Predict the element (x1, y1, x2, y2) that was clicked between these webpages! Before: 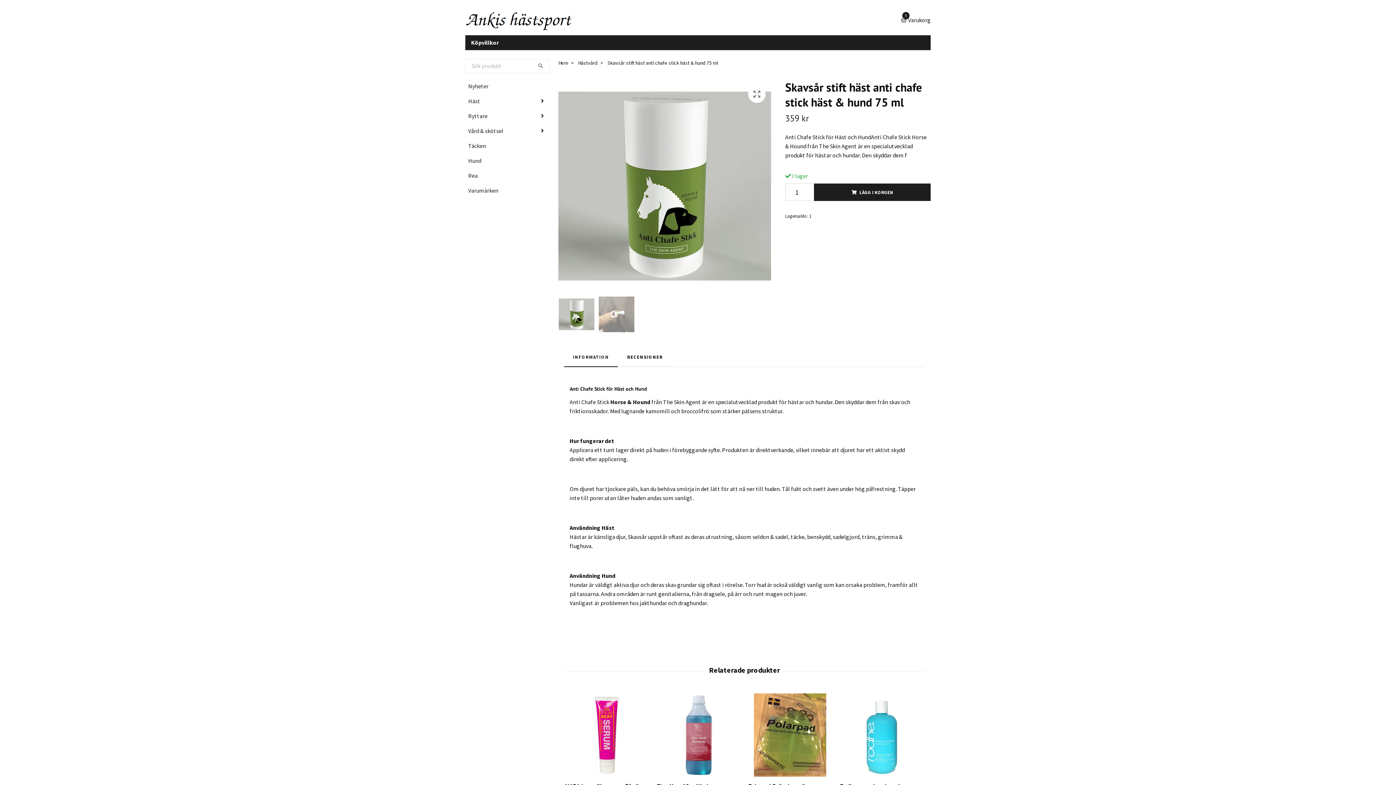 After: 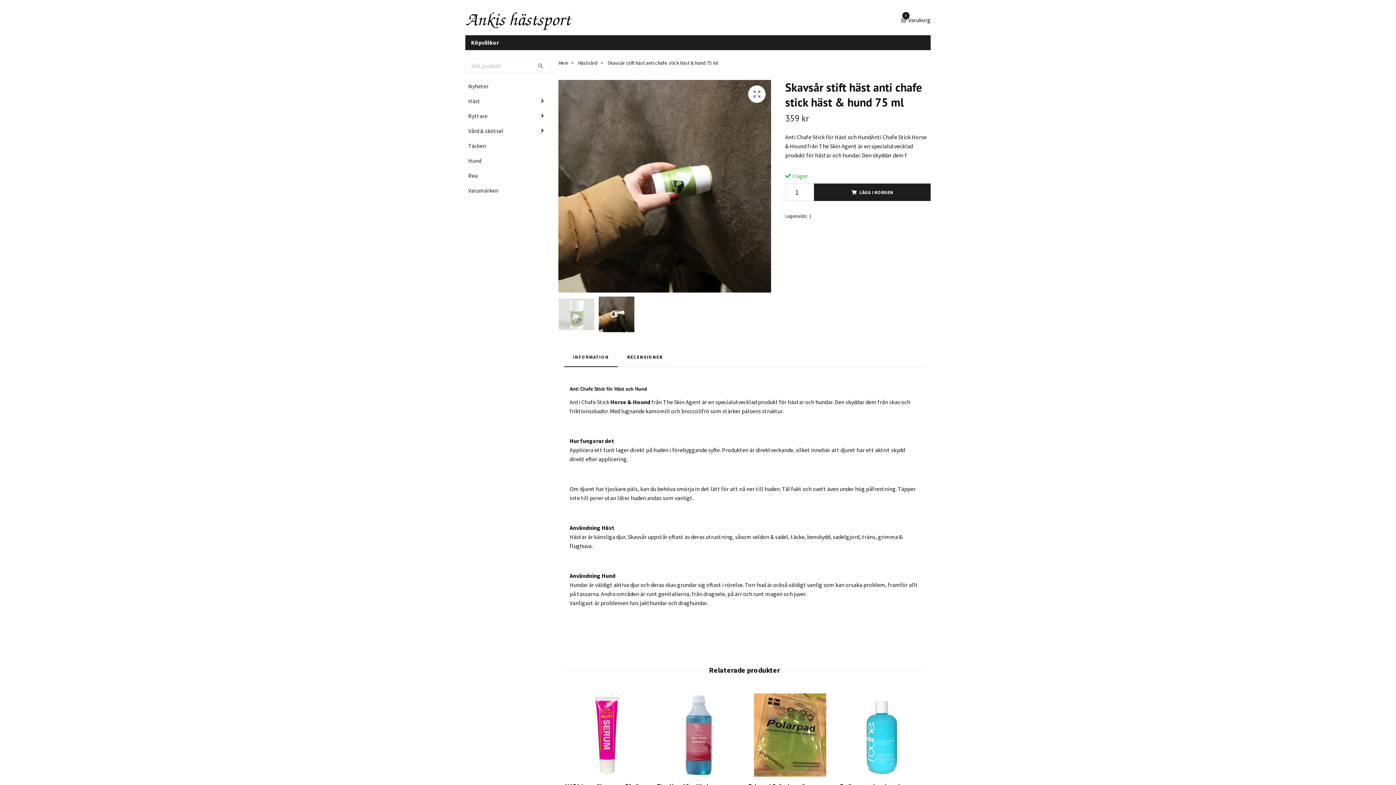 Action: bbox: (598, 296, 634, 332)